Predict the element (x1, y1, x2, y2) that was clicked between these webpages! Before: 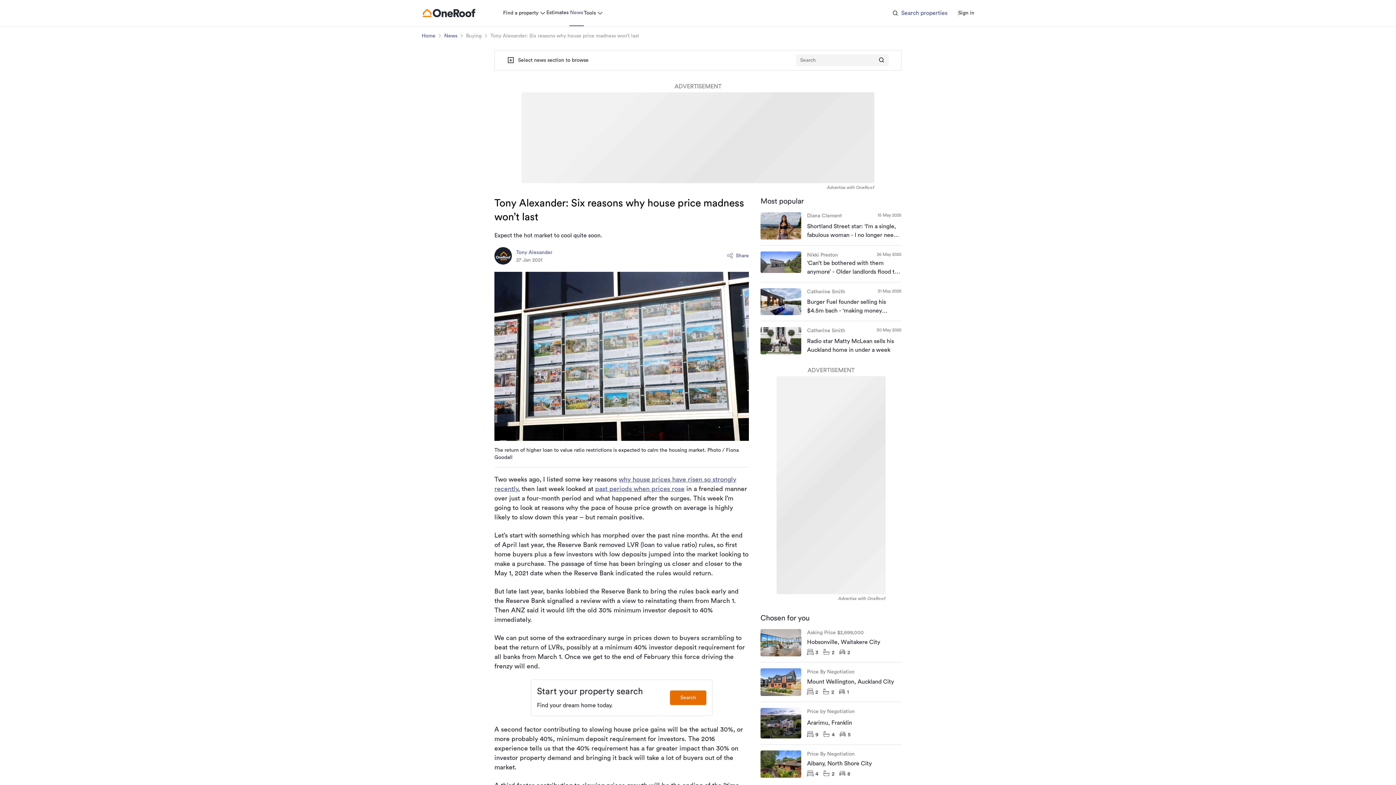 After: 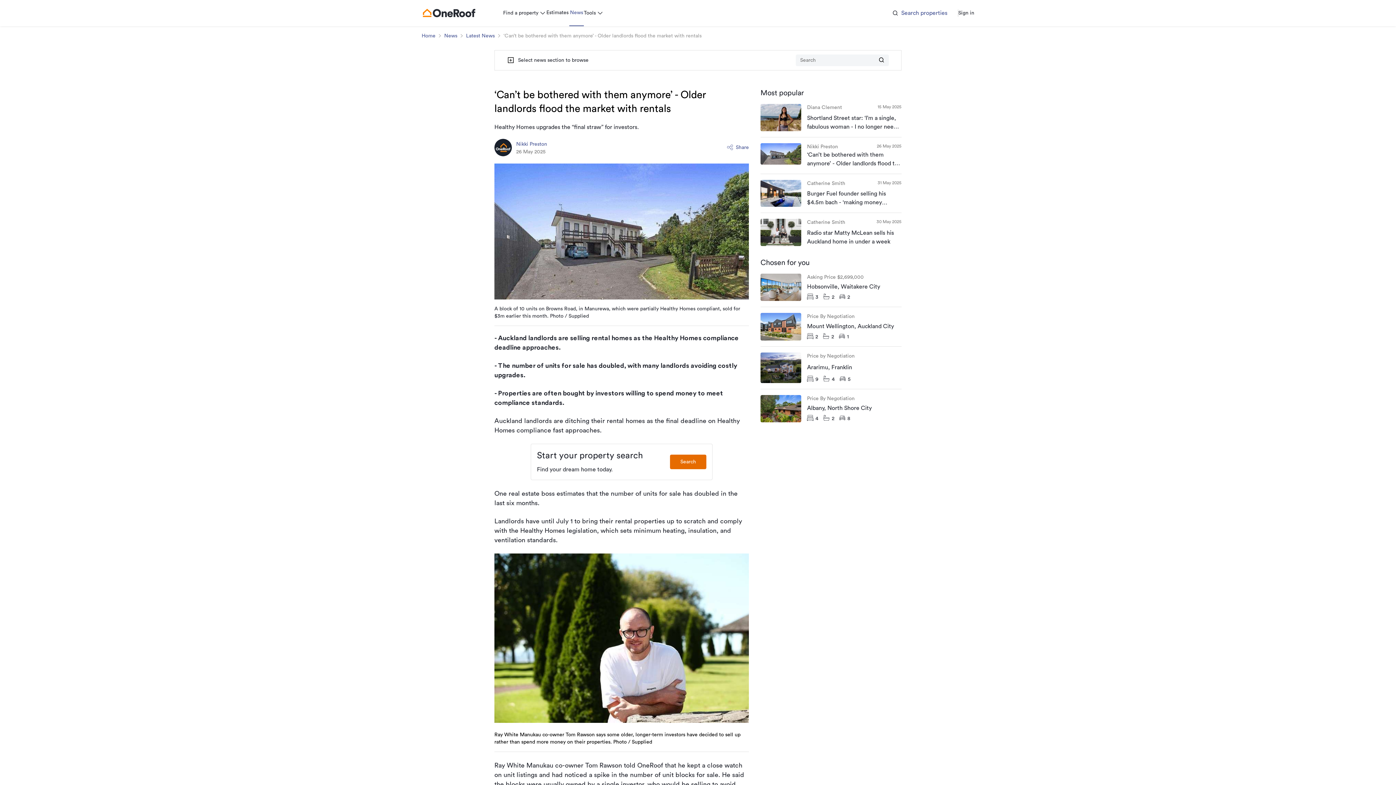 Action: label: go to article bbox: (760, 251, 901, 276)